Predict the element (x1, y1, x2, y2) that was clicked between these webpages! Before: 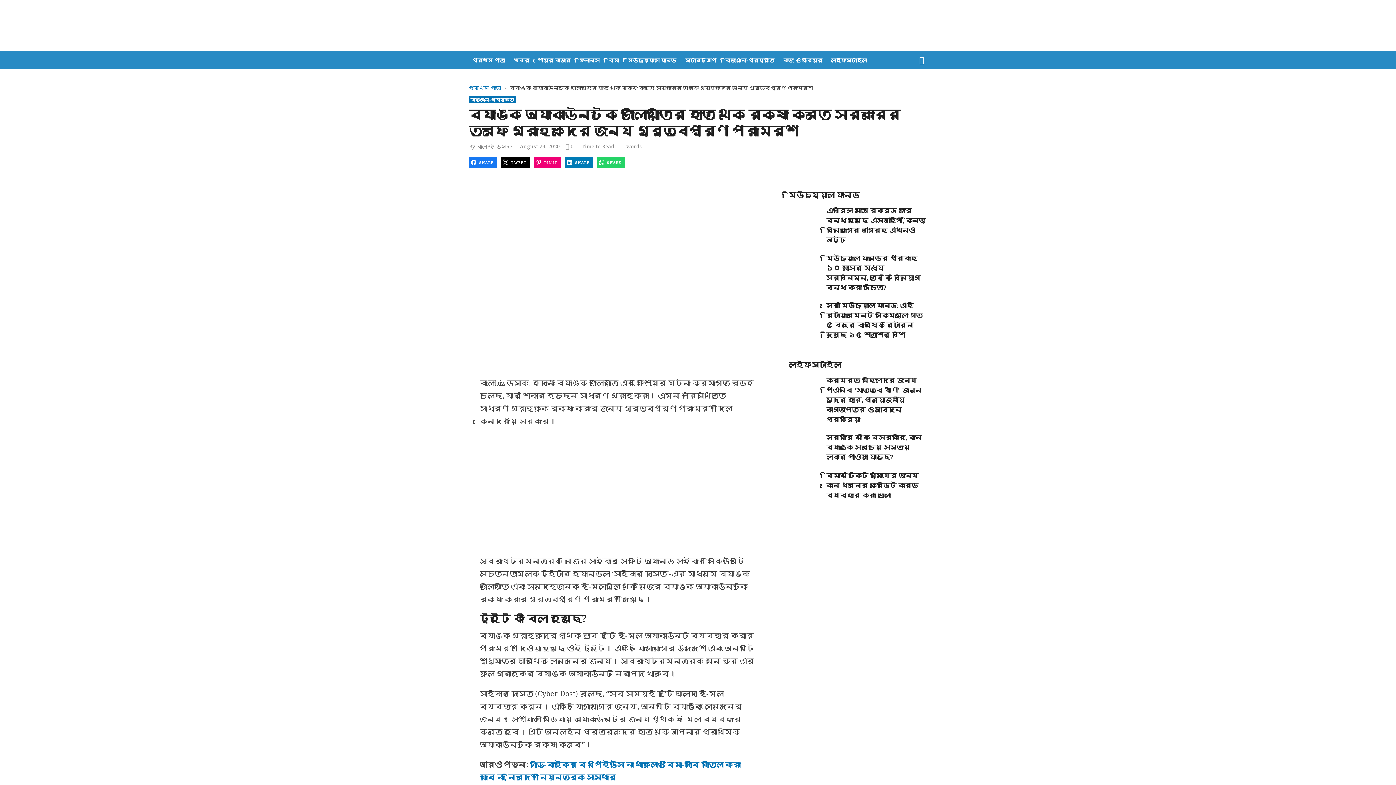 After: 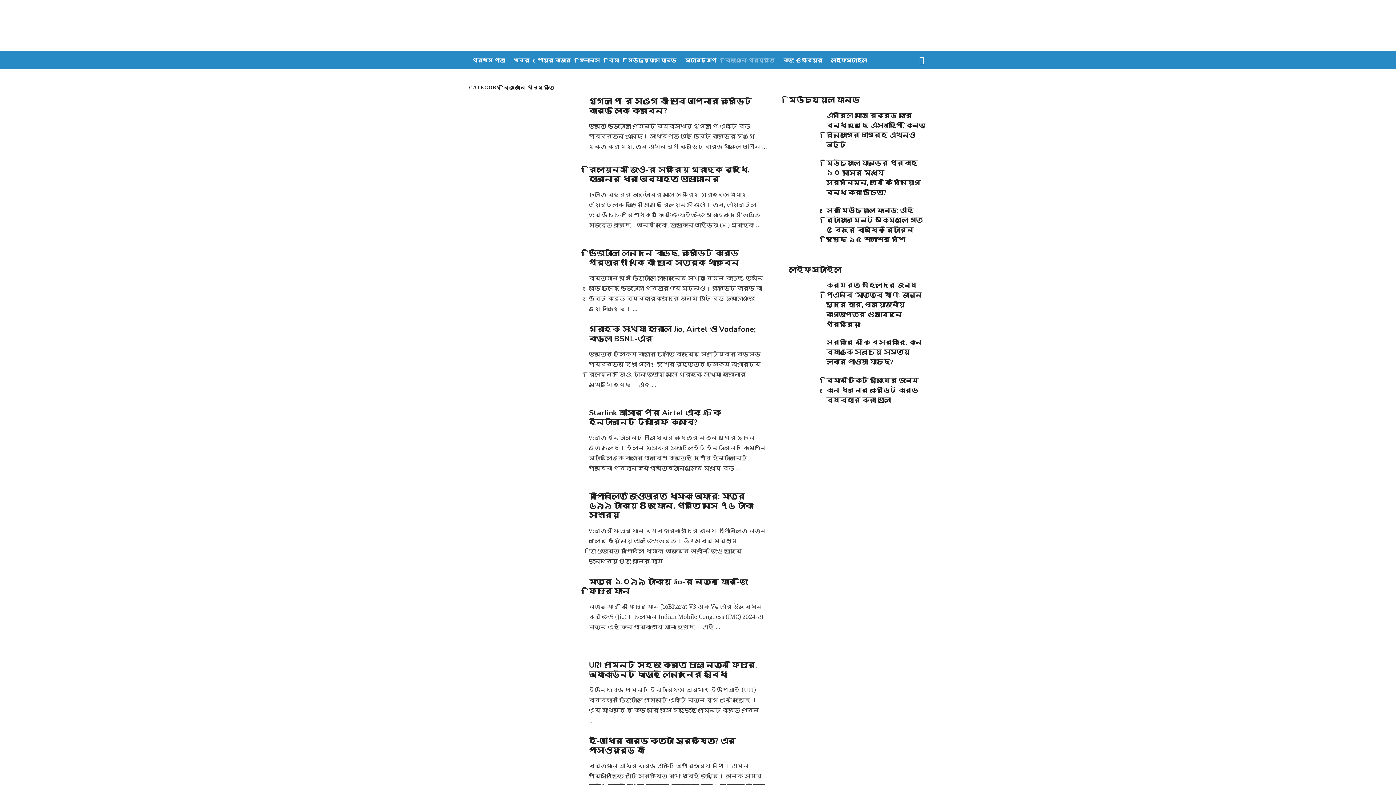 Action: label: বিজ্ঞান-প্রযুক্তি bbox: (724, 50, 776, 69)